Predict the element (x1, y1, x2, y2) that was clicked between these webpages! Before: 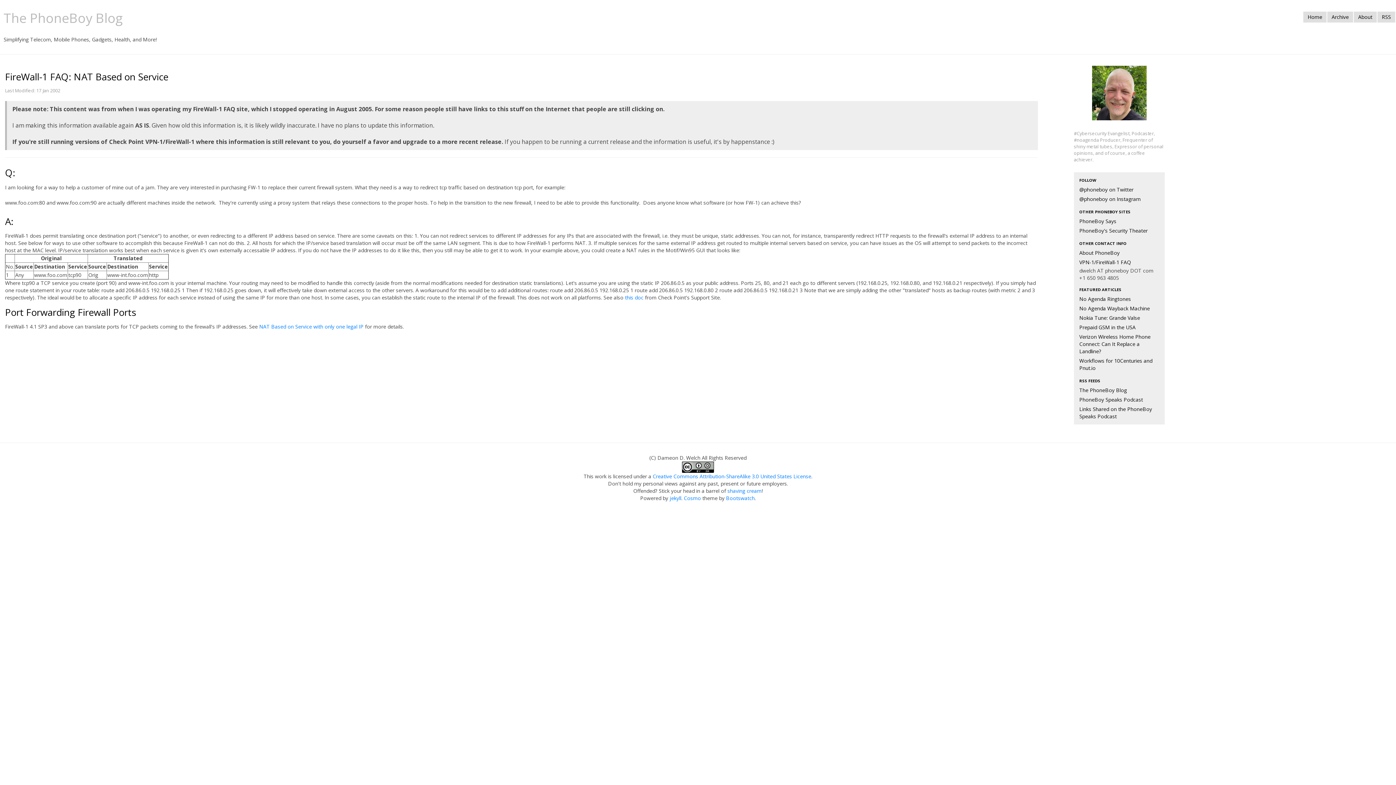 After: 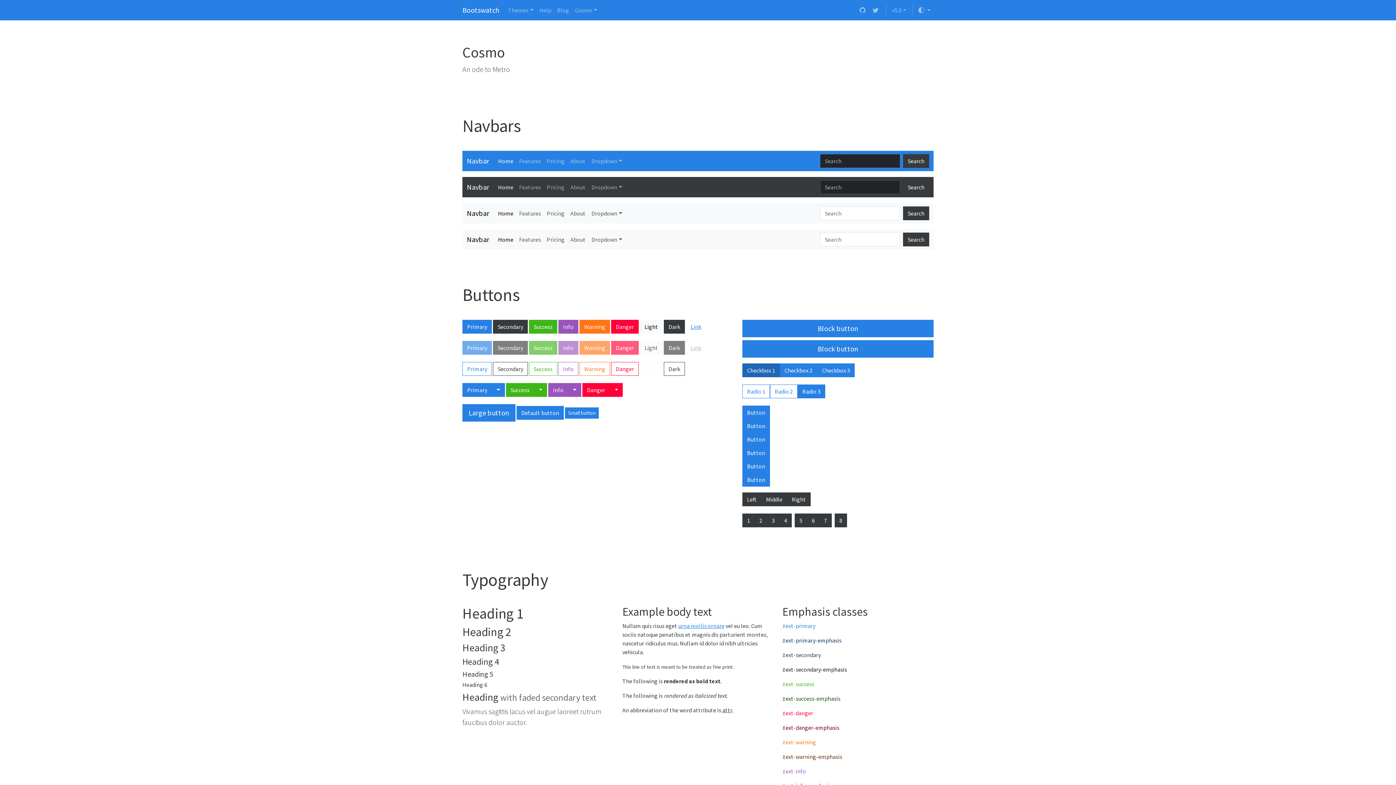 Action: label: Cosmo bbox: (684, 494, 701, 501)